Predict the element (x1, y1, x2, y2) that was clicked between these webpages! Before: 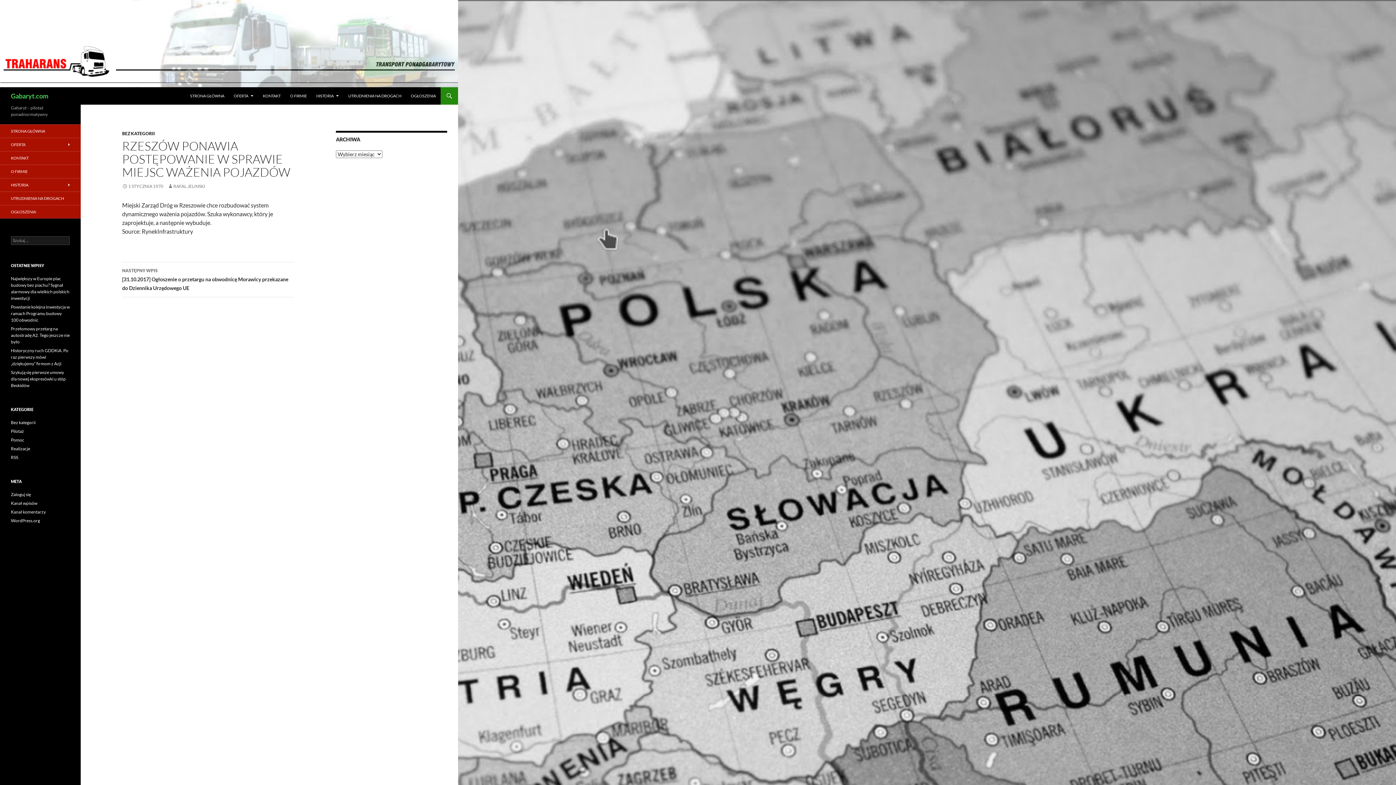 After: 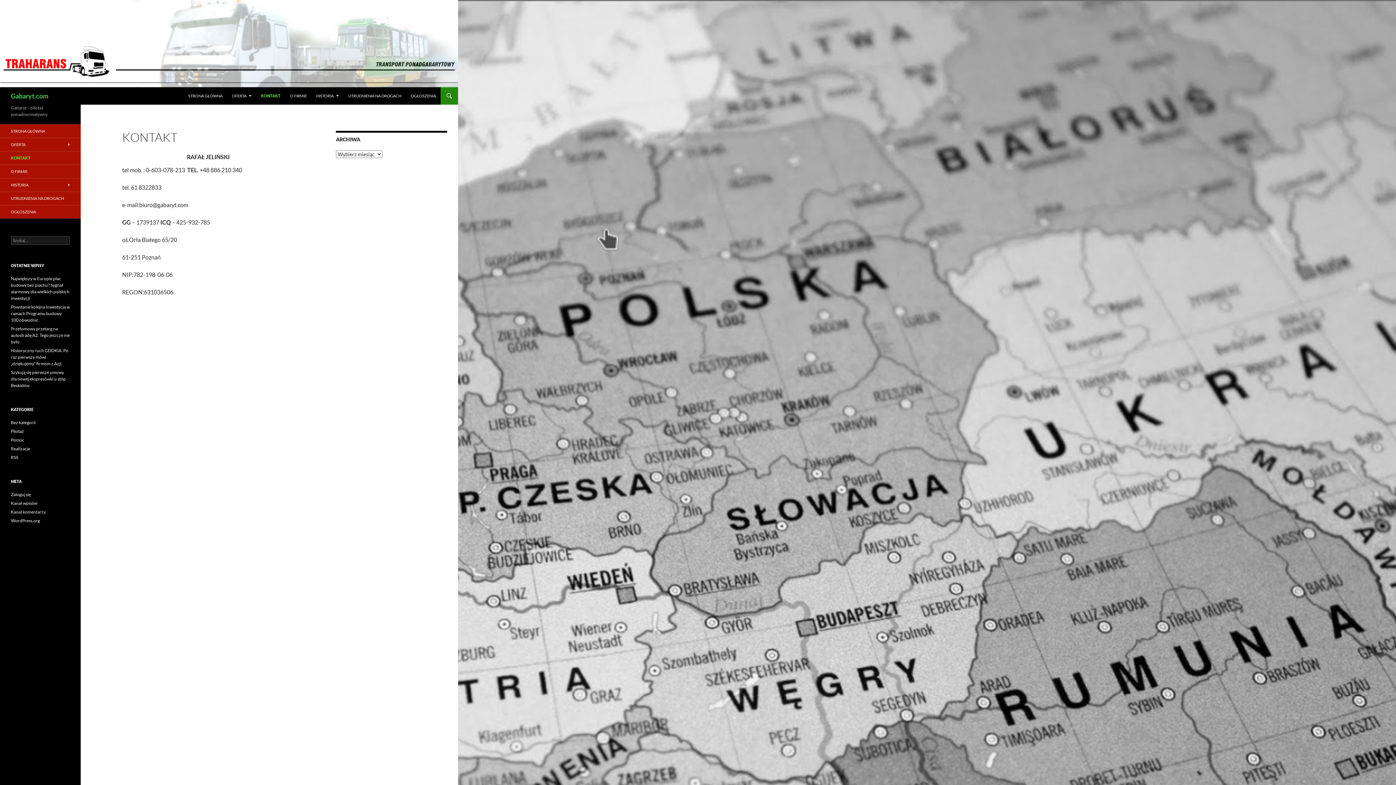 Action: label: KONTAKT bbox: (258, 87, 285, 104)